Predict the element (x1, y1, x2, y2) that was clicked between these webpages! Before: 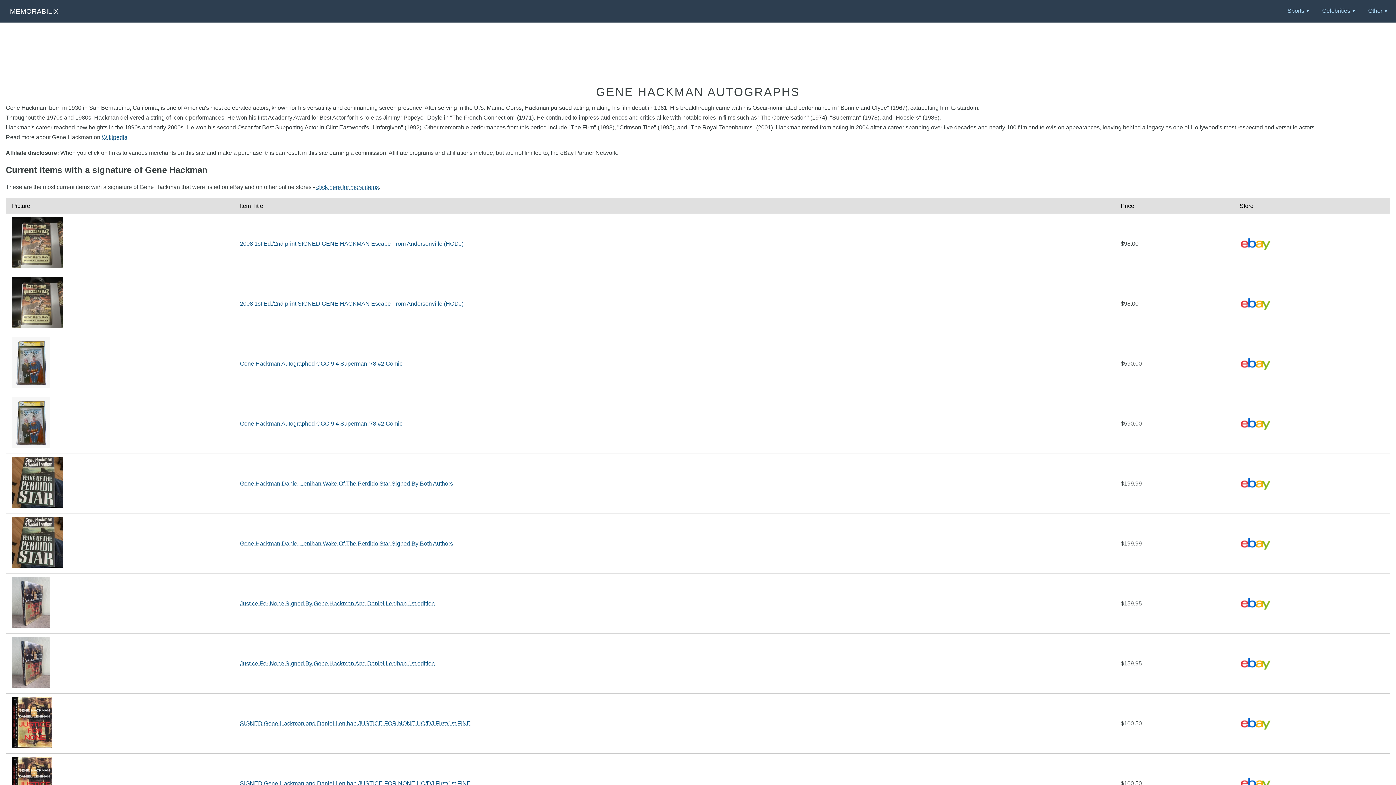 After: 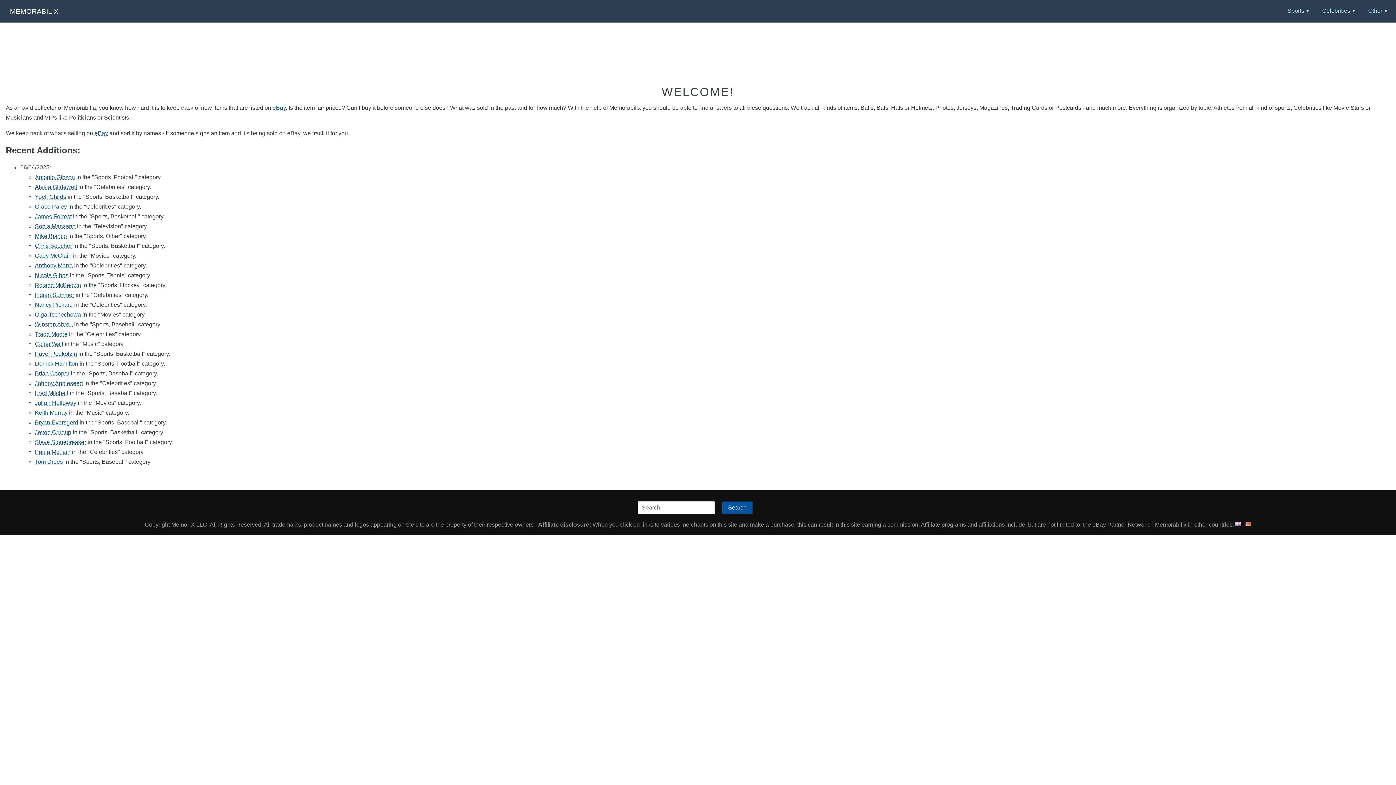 Action: label: MEMORABILIX bbox: (2, 2, 65, 19)